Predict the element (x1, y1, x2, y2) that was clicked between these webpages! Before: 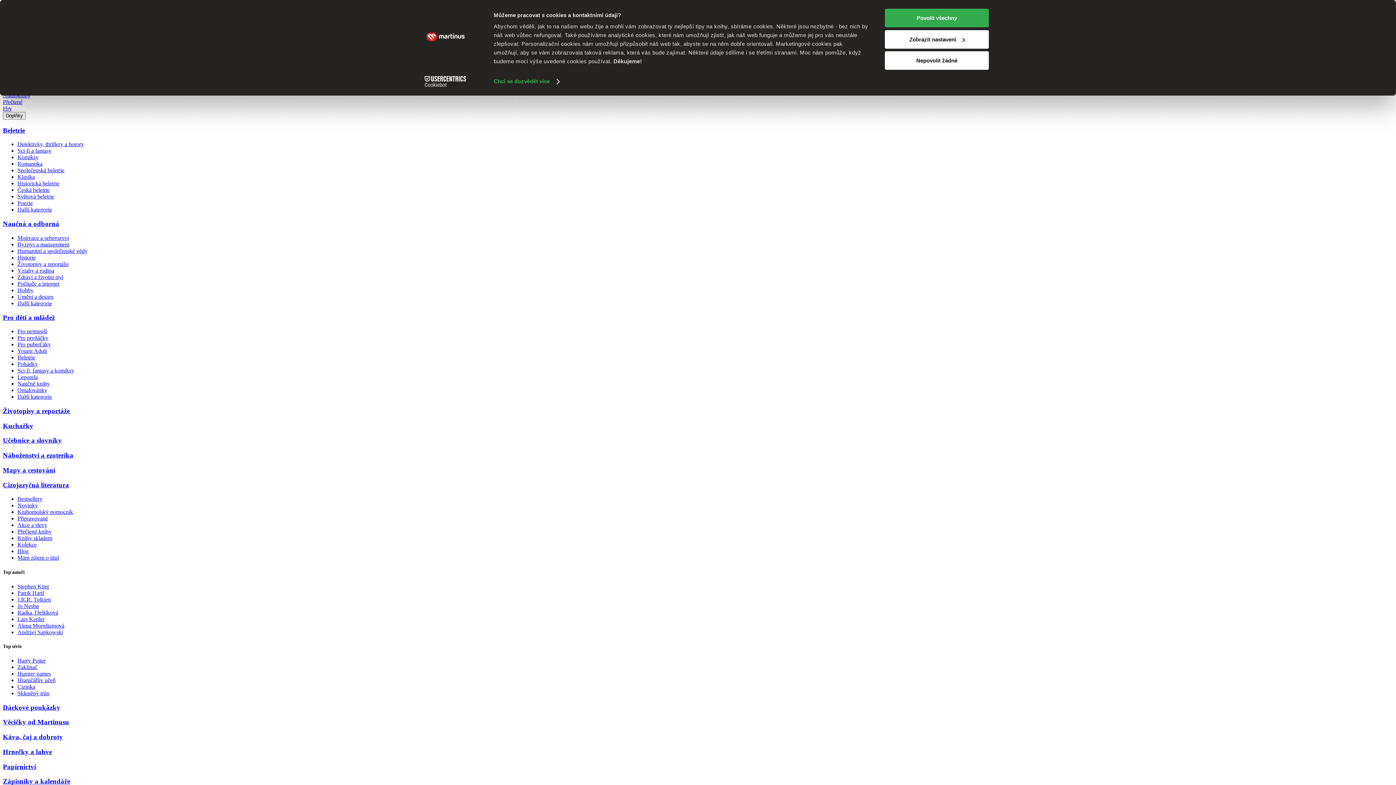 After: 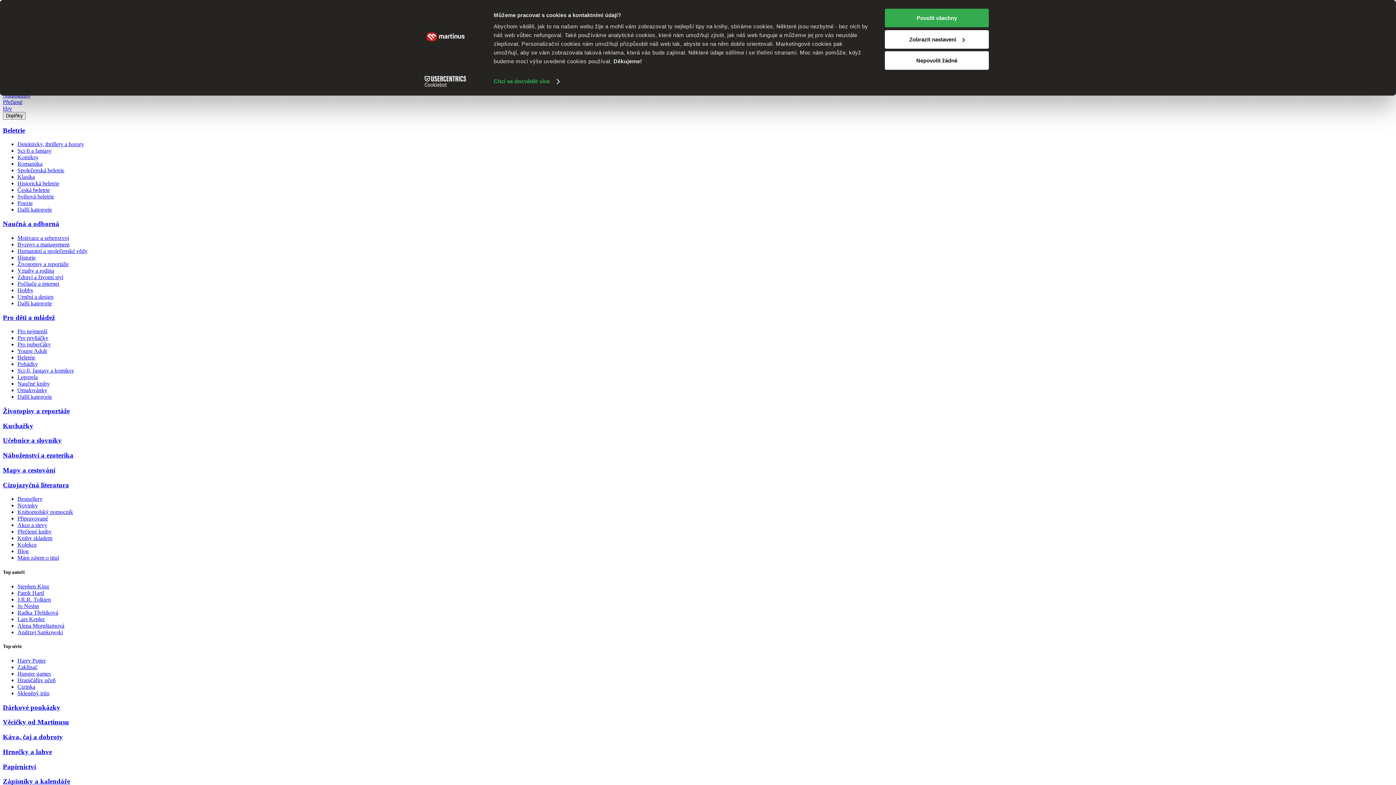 Action: label: Káva, čaj a dobroty bbox: (2, 733, 62, 741)